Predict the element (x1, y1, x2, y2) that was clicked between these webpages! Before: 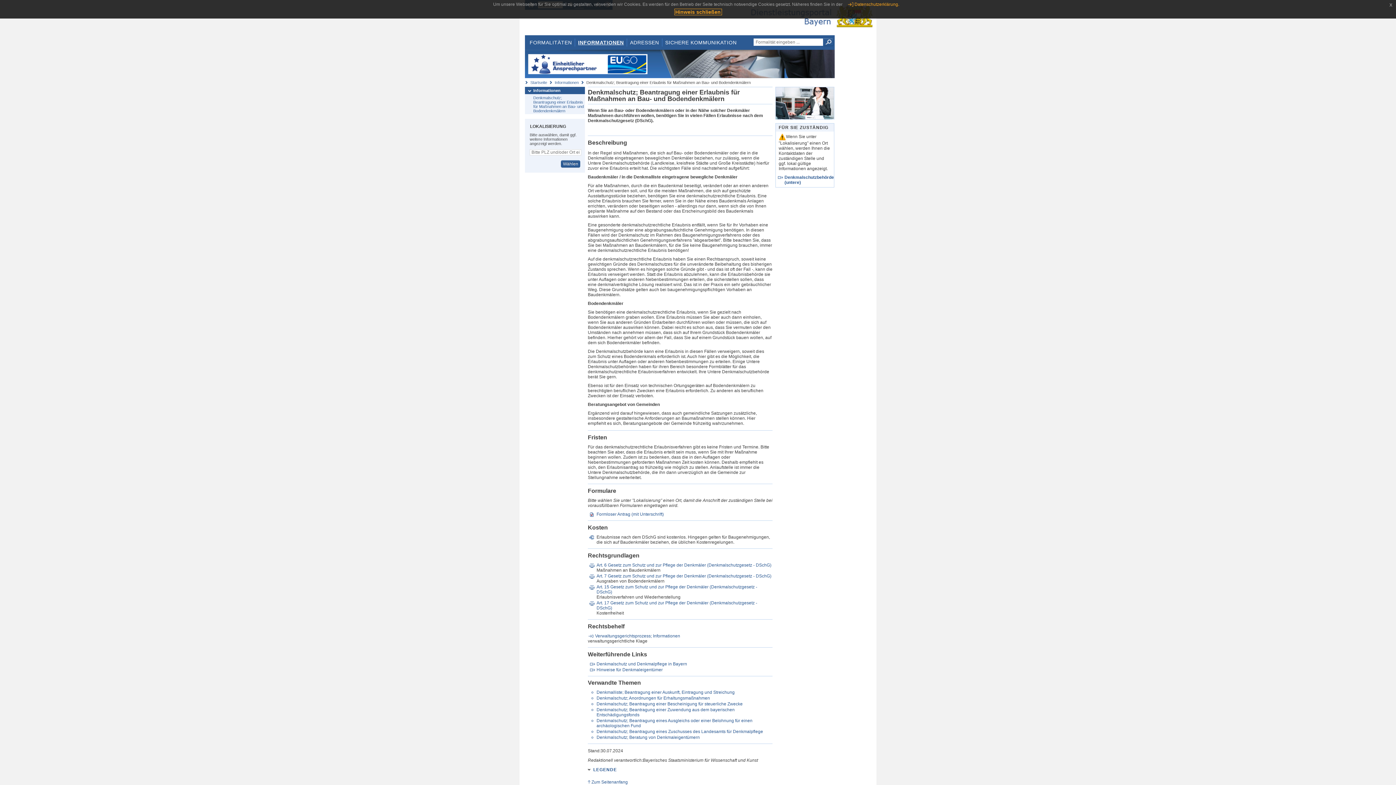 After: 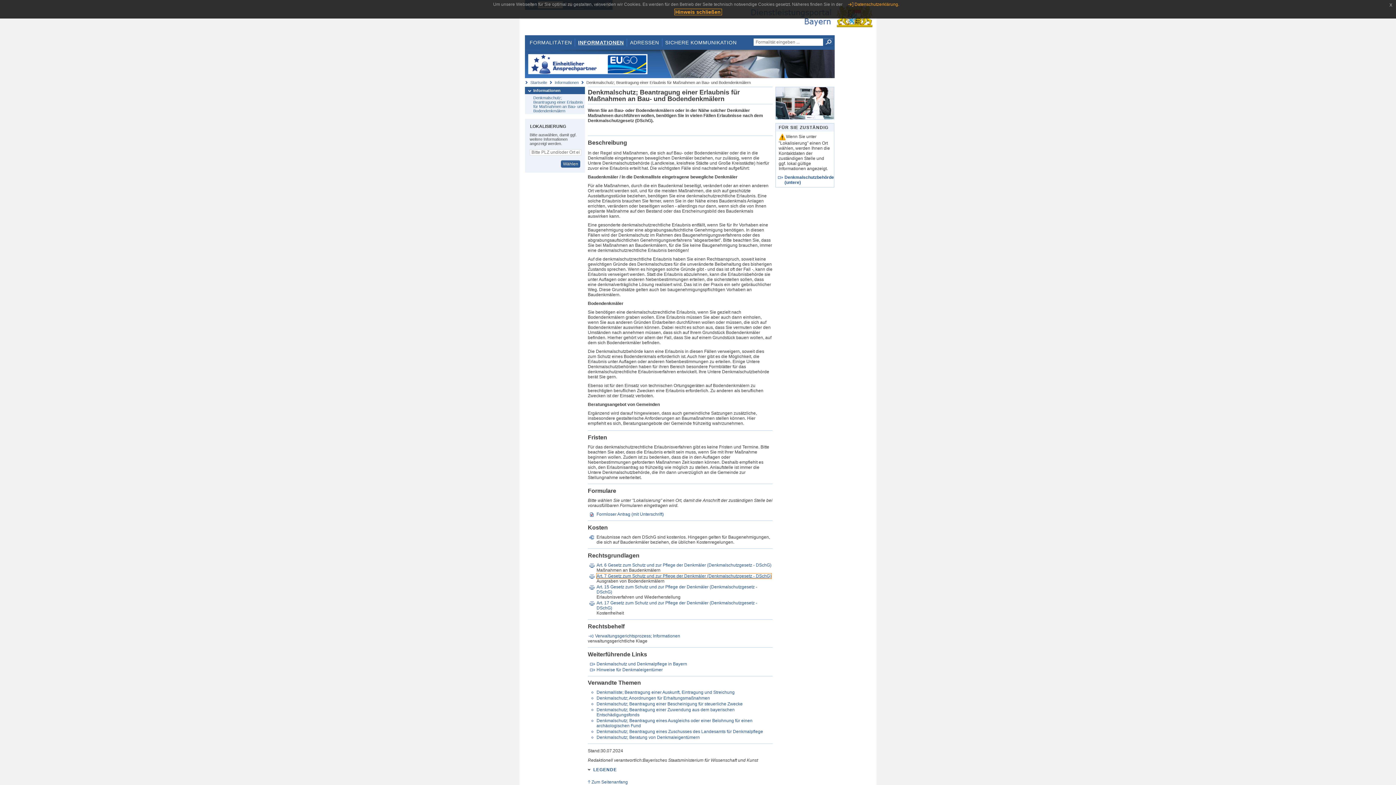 Action: label: Art. 7 Gesetz zum Schutz und zur Pflege der Denkmäler (Denkmalschutzgesetz - DSchG) bbox: (596, 573, 771, 578)